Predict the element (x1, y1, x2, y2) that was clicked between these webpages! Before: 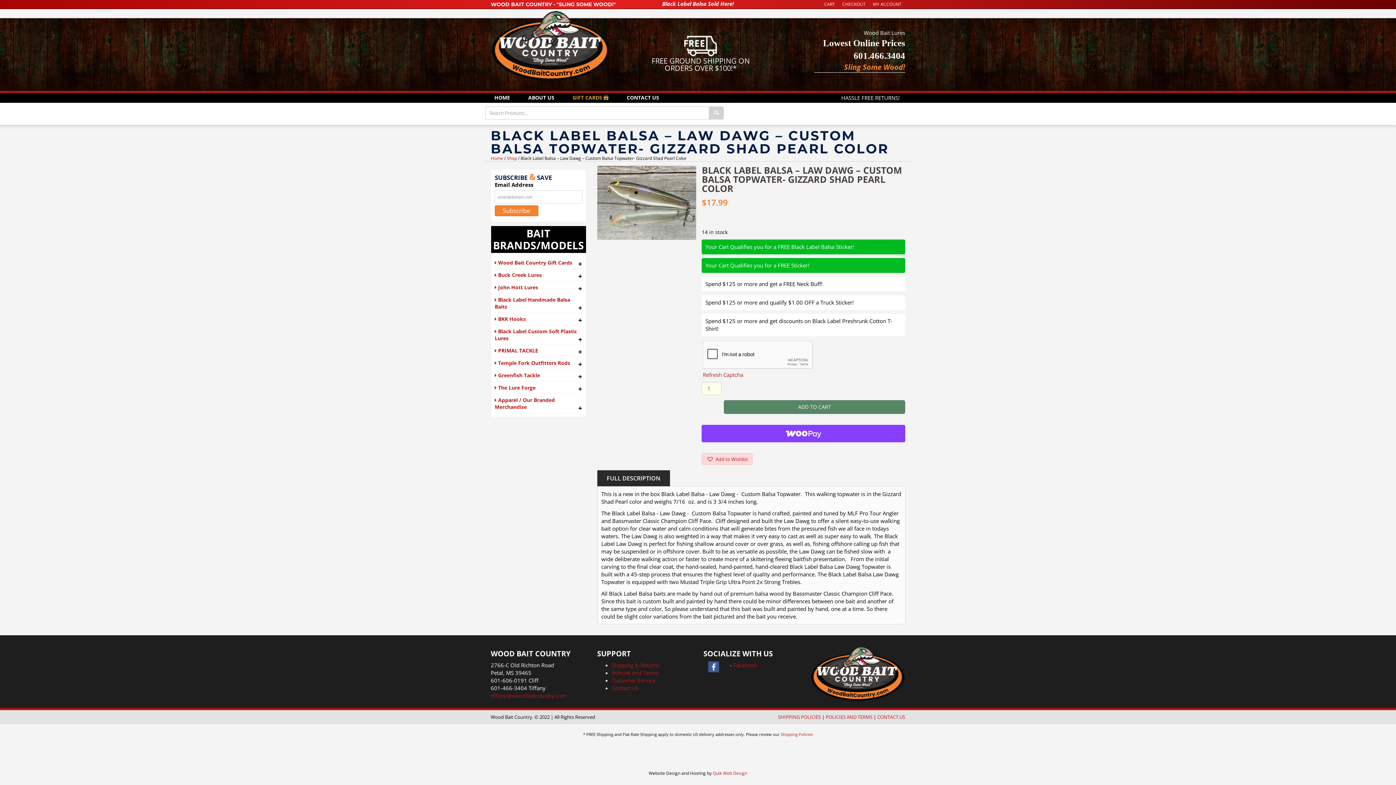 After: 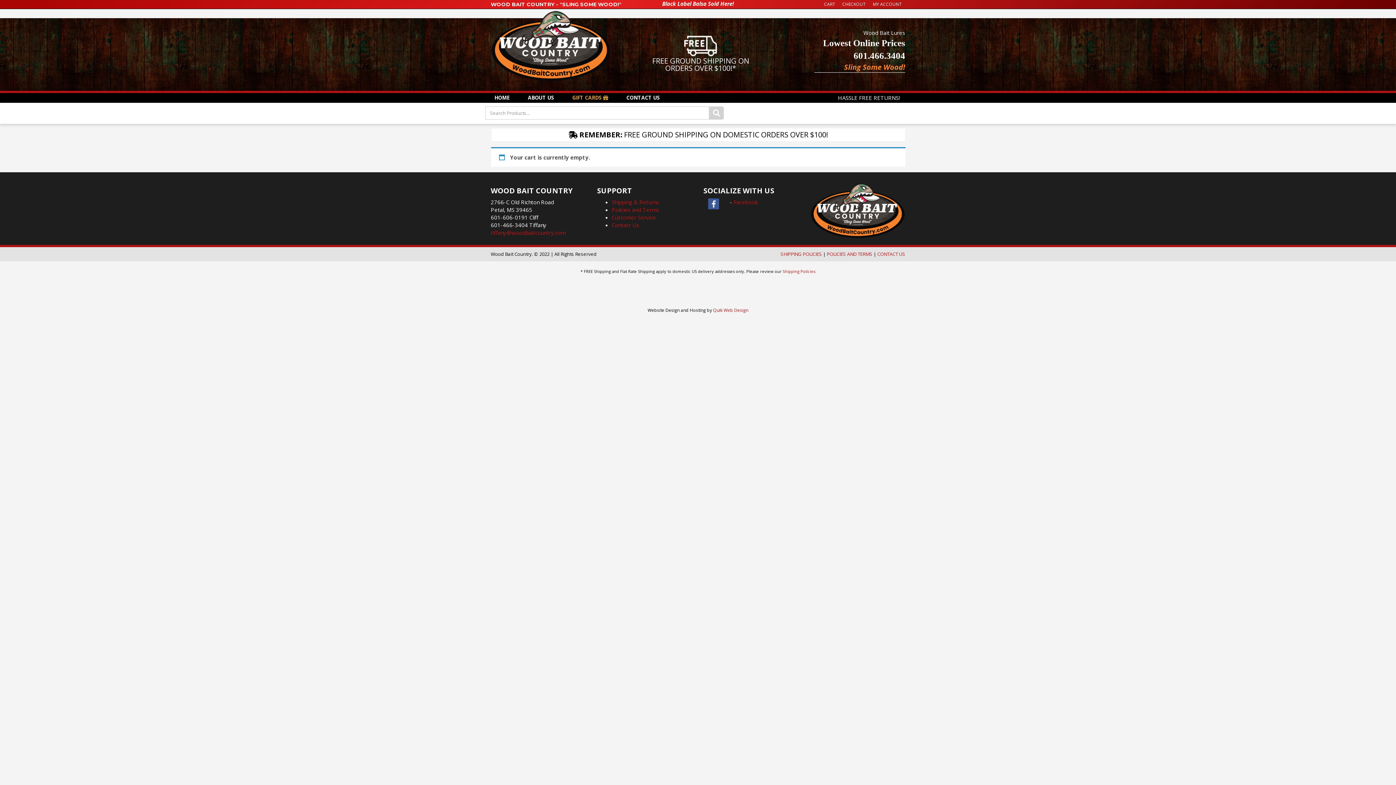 Action: label: CART bbox: (820, 0, 838, 8)